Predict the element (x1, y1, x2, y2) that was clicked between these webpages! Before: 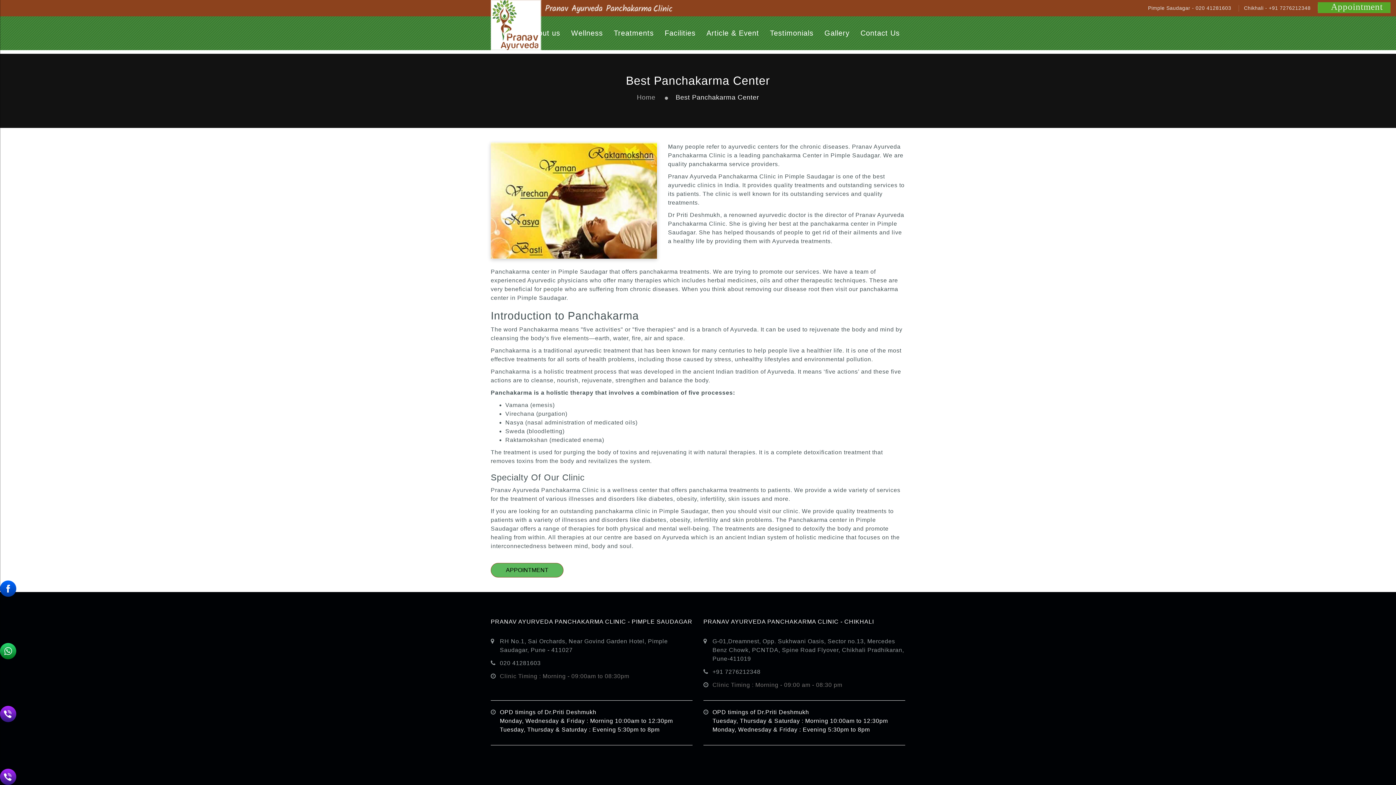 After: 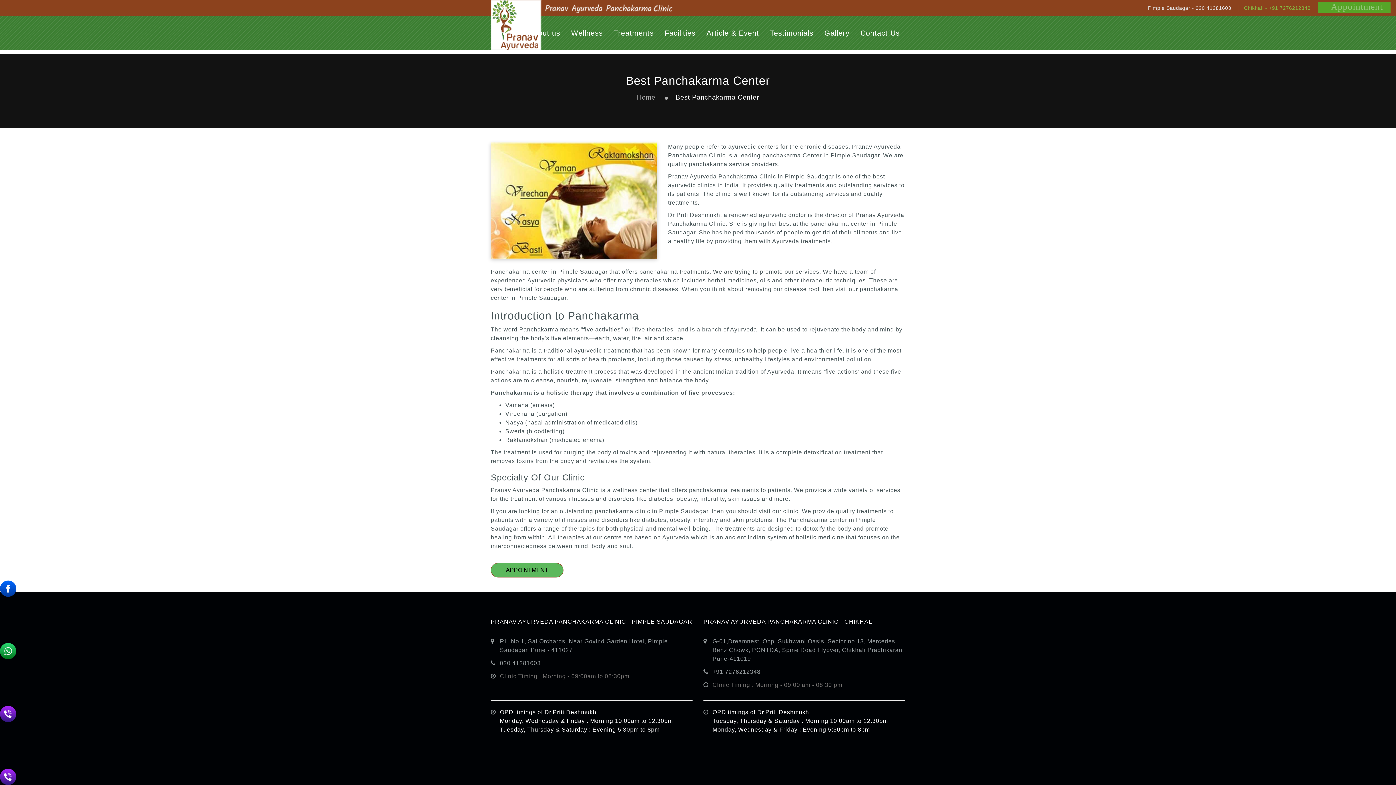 Action: bbox: (1244, 0, 1310, 16) label: Chikhali - +91 7276212348